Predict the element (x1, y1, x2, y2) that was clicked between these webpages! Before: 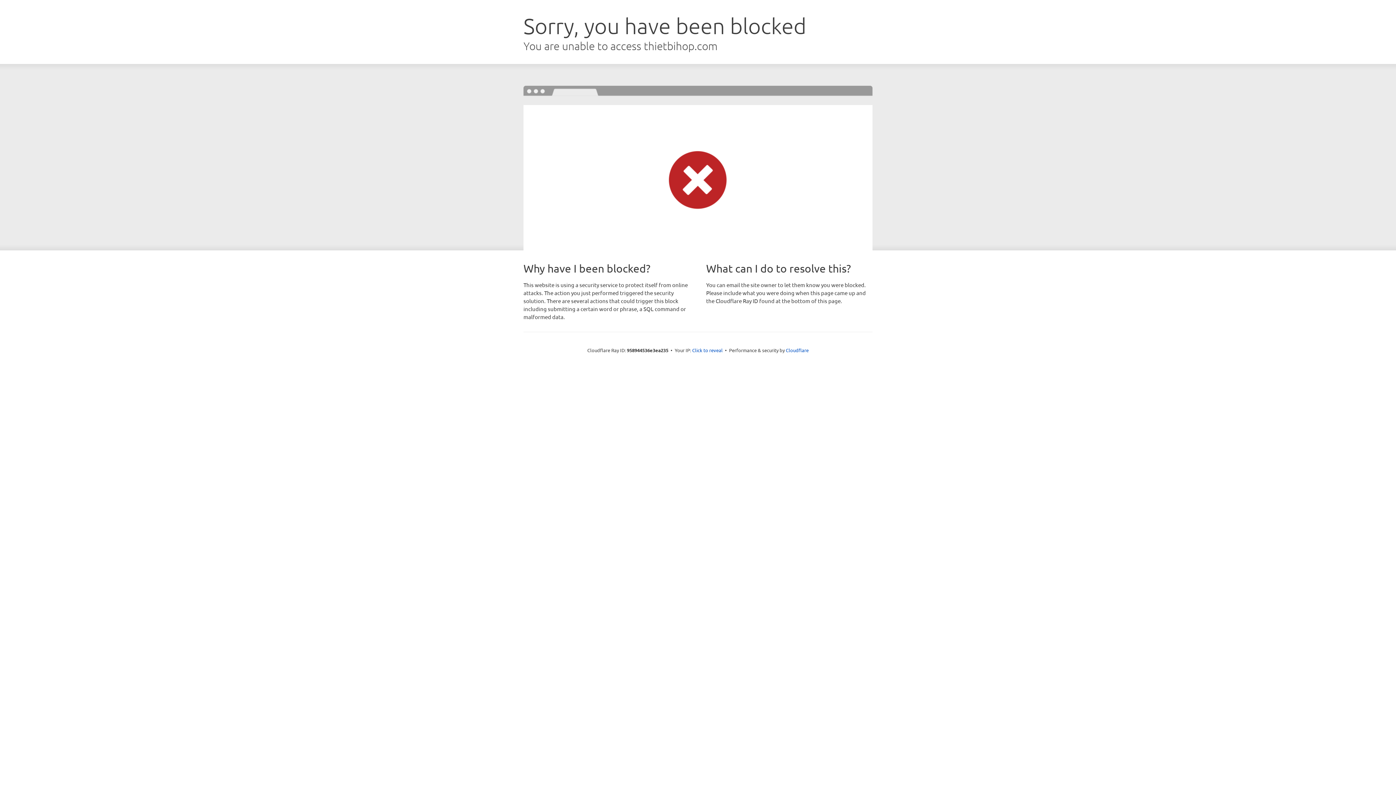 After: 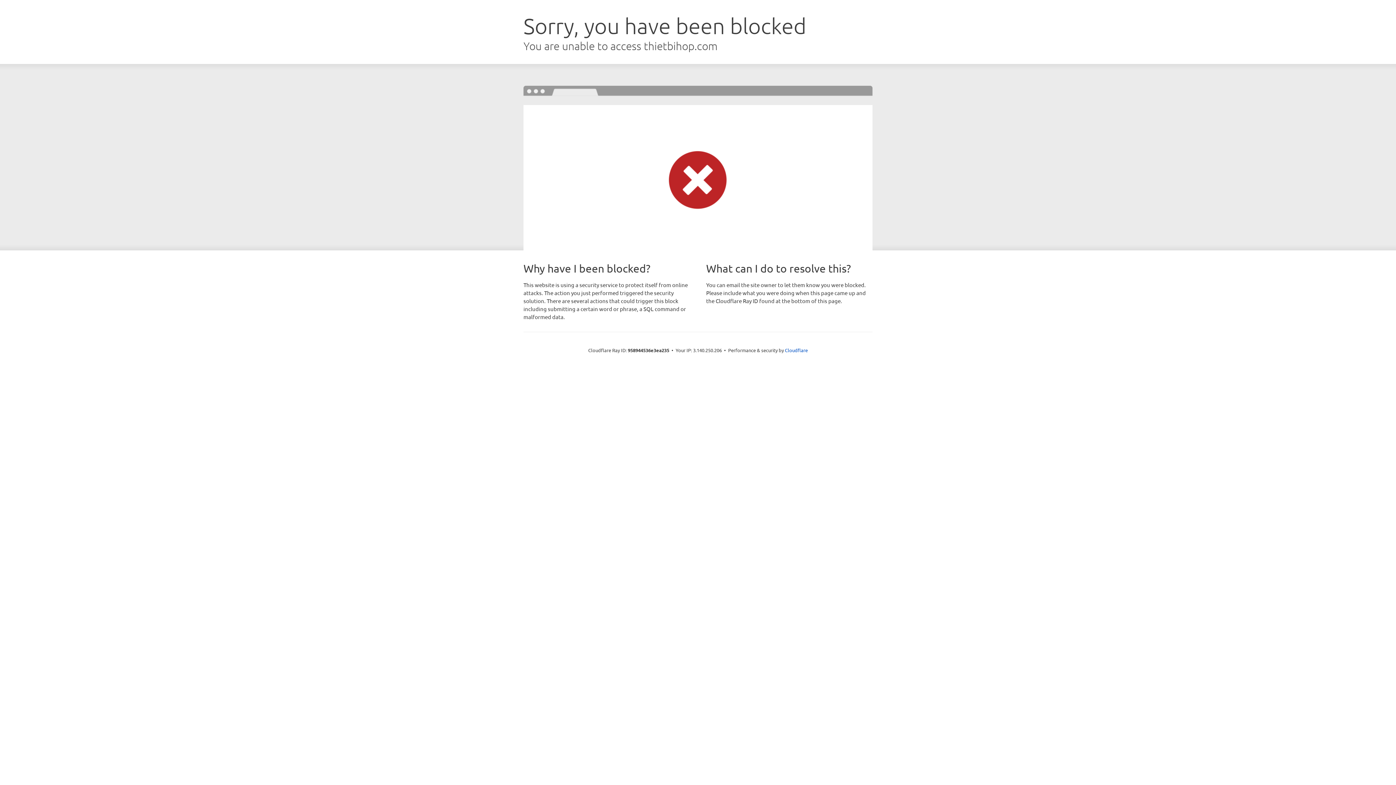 Action: label: Click to reveal bbox: (692, 346, 722, 353)